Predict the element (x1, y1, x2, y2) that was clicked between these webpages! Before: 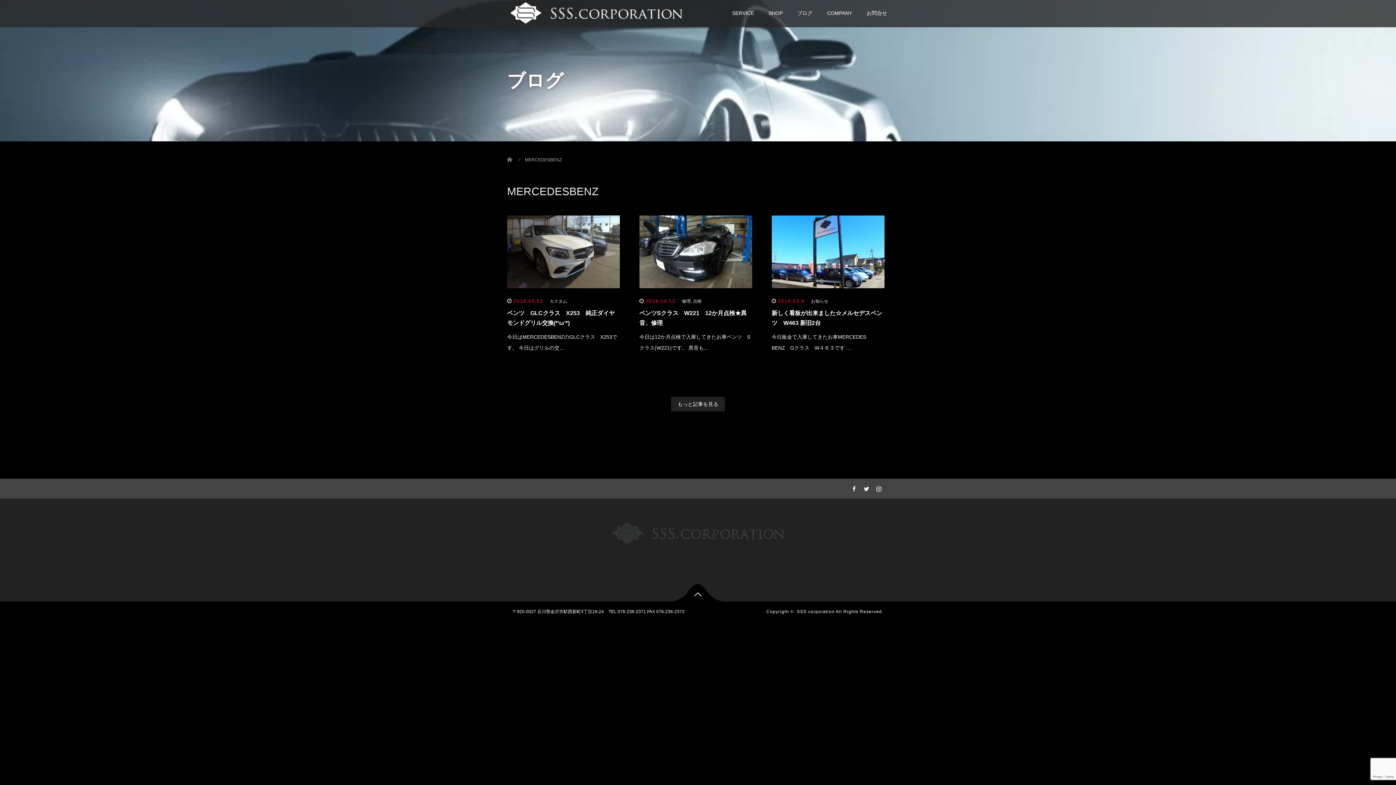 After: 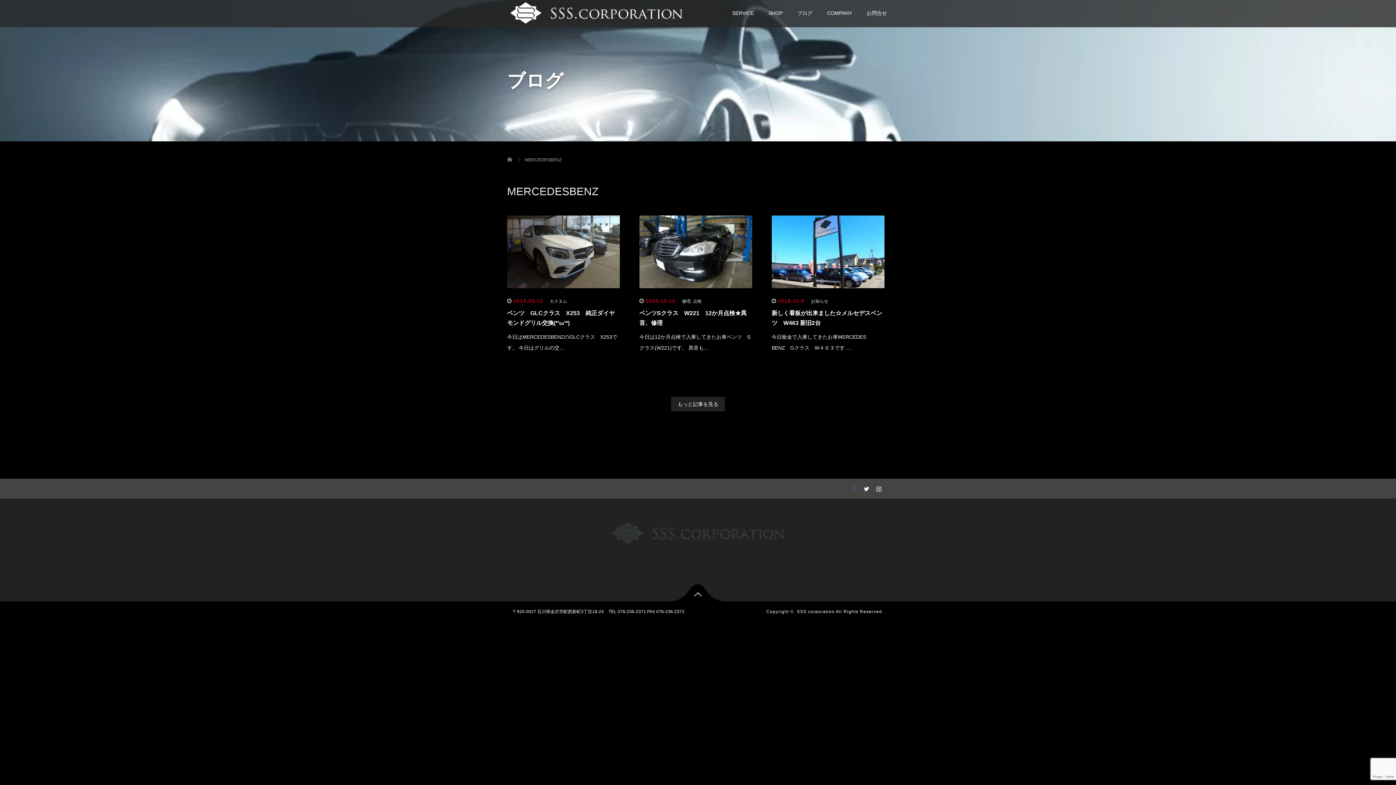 Action: label: Facebook bbox: (848, 482, 858, 493)